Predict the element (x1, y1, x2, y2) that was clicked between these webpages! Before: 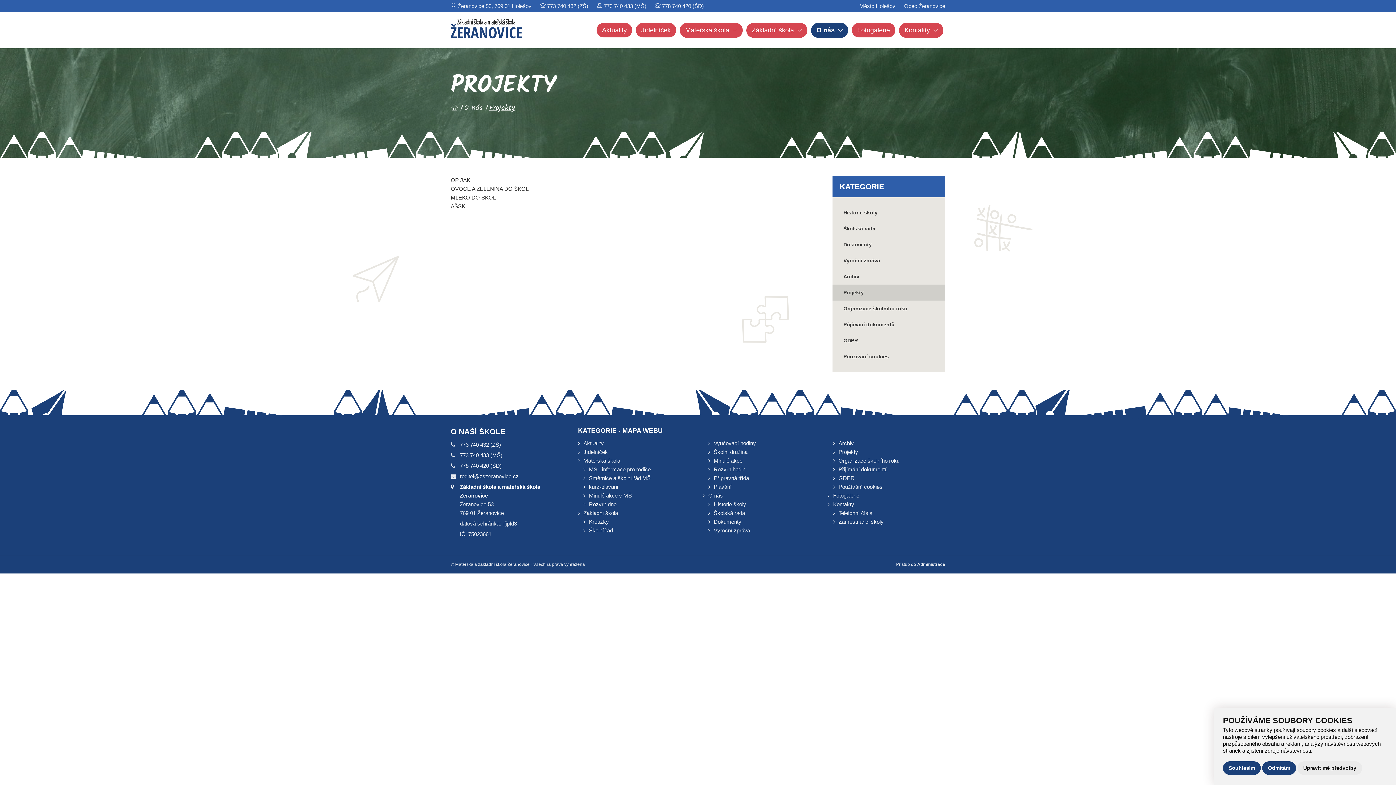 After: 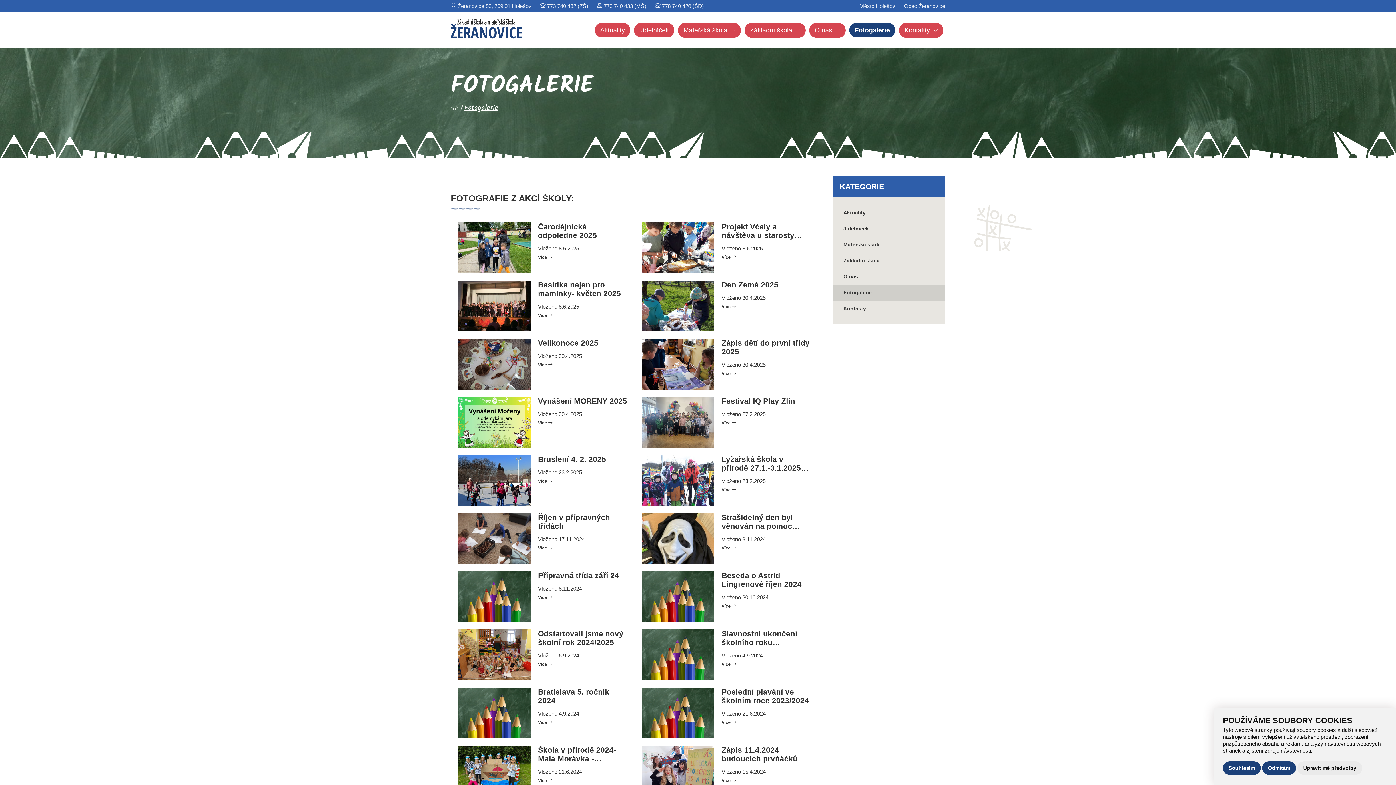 Action: bbox: (833, 492, 859, 498) label: Fotogalerie